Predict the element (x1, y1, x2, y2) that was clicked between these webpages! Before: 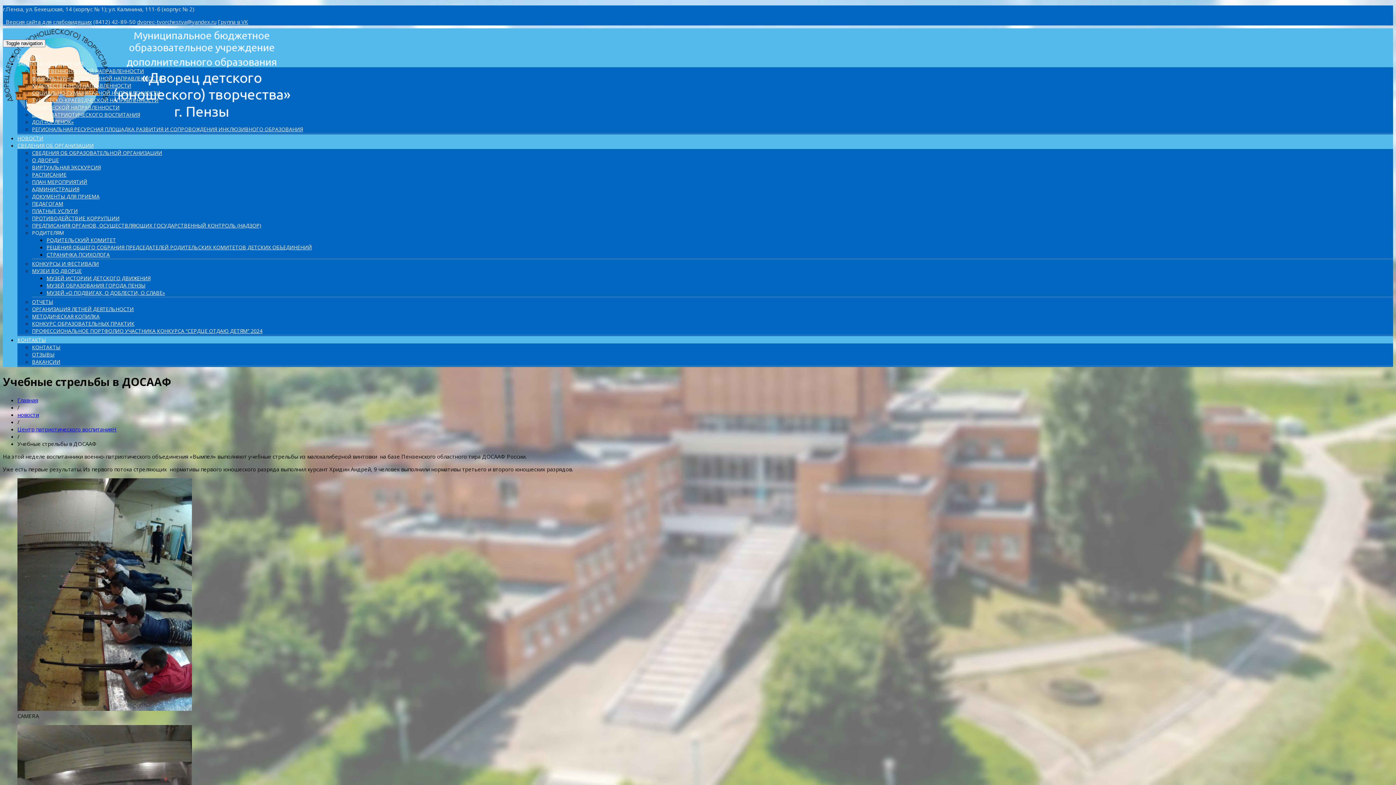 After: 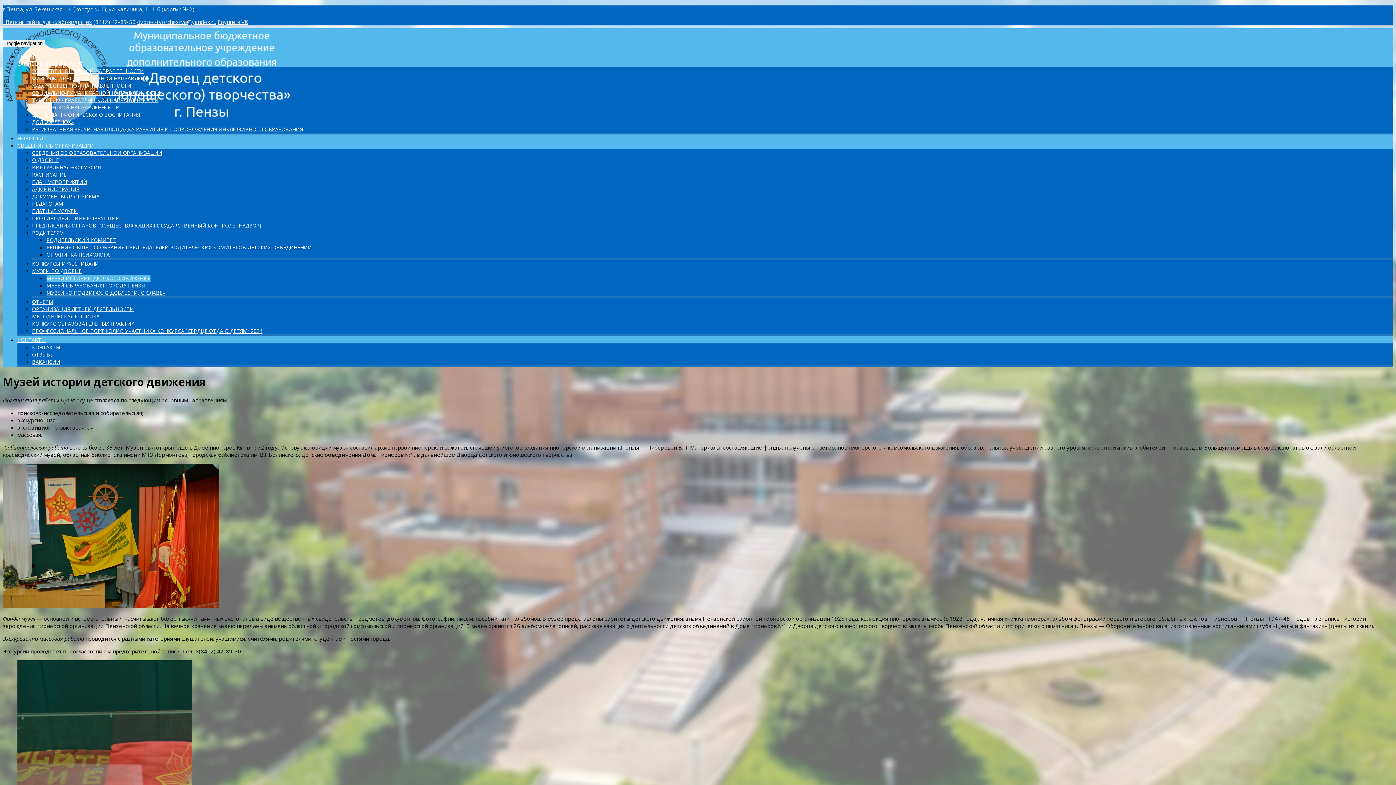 Action: bbox: (46, 274, 150, 281) label: МУЗЕЙ ИСТОРИИ ДЕТСКОГО ДВИЖЕНИЯ